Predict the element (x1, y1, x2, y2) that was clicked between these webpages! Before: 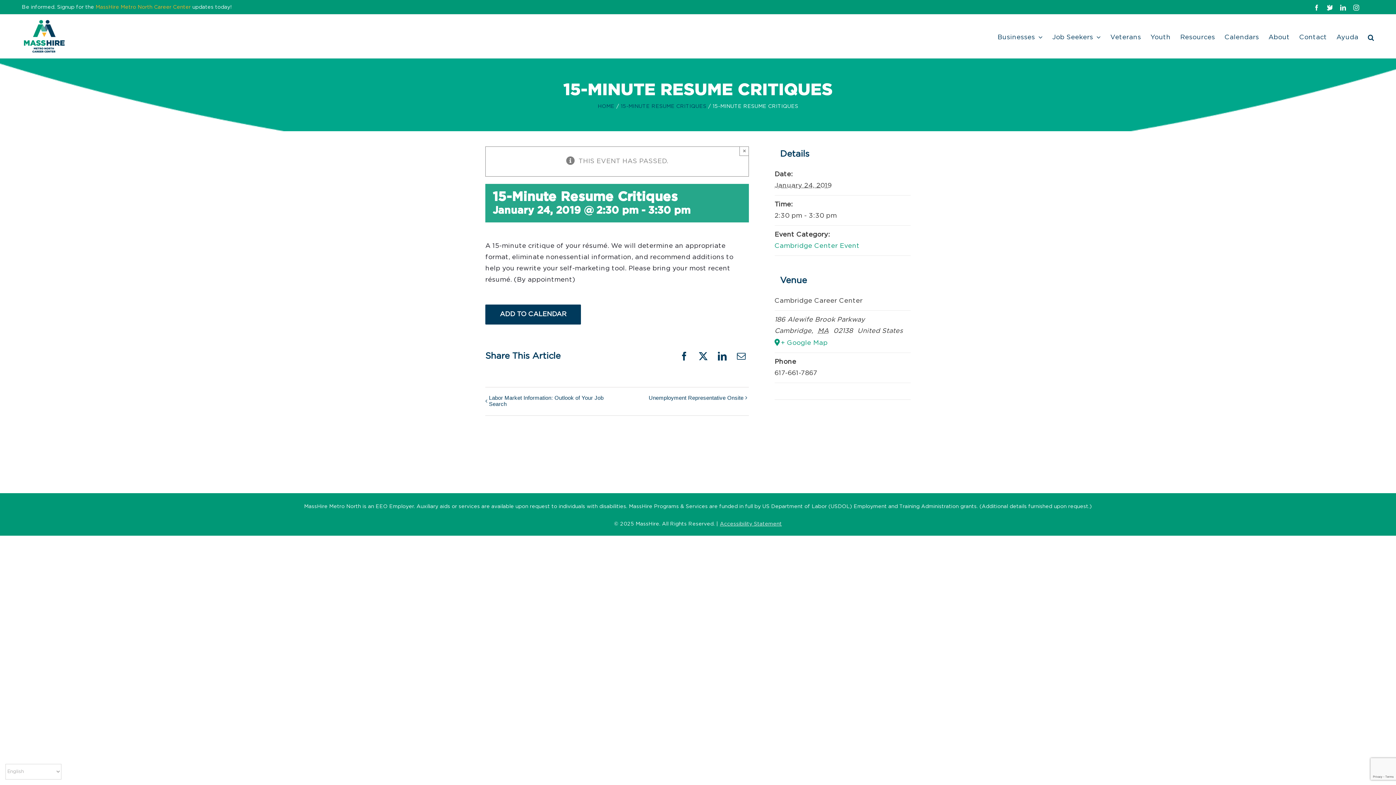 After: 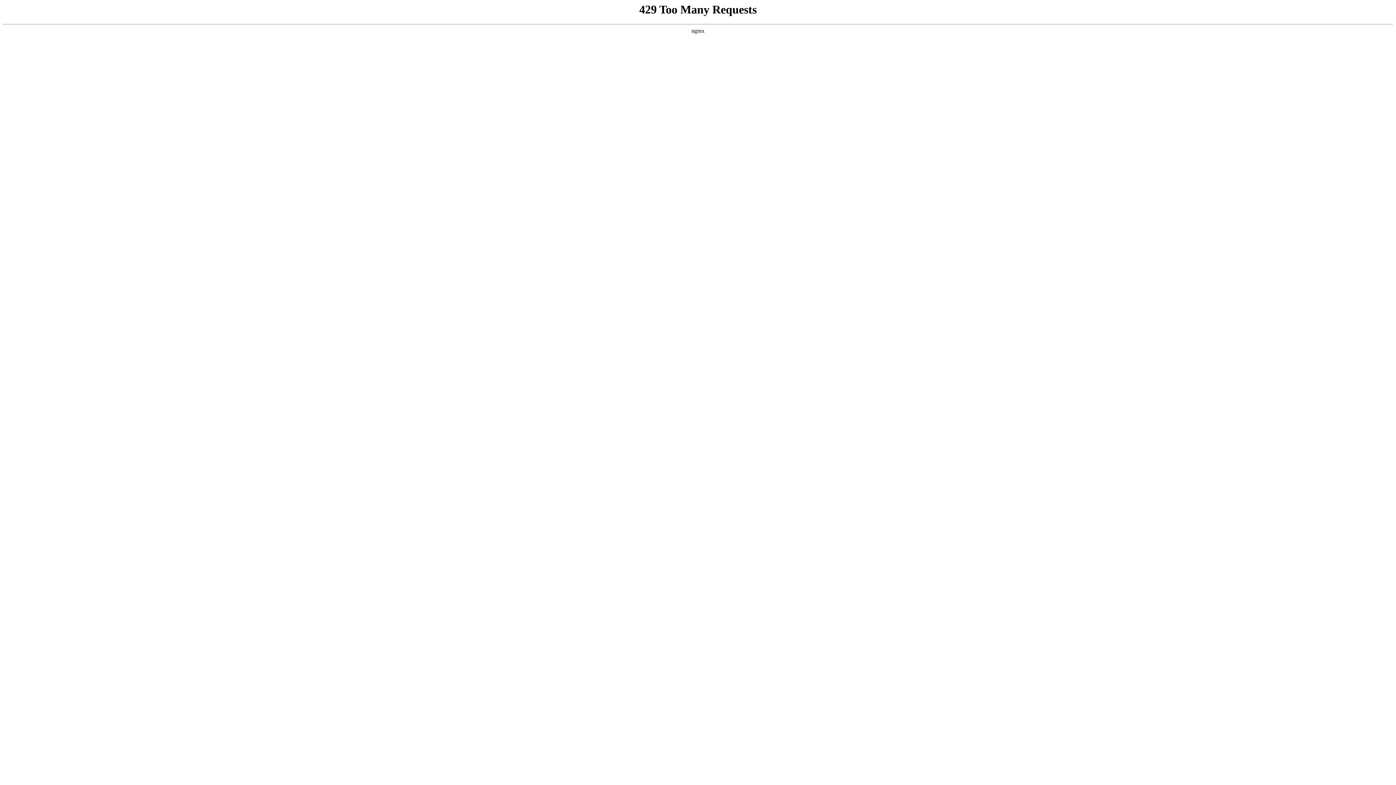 Action: bbox: (720, 521, 782, 526) label: Accessibility Statement